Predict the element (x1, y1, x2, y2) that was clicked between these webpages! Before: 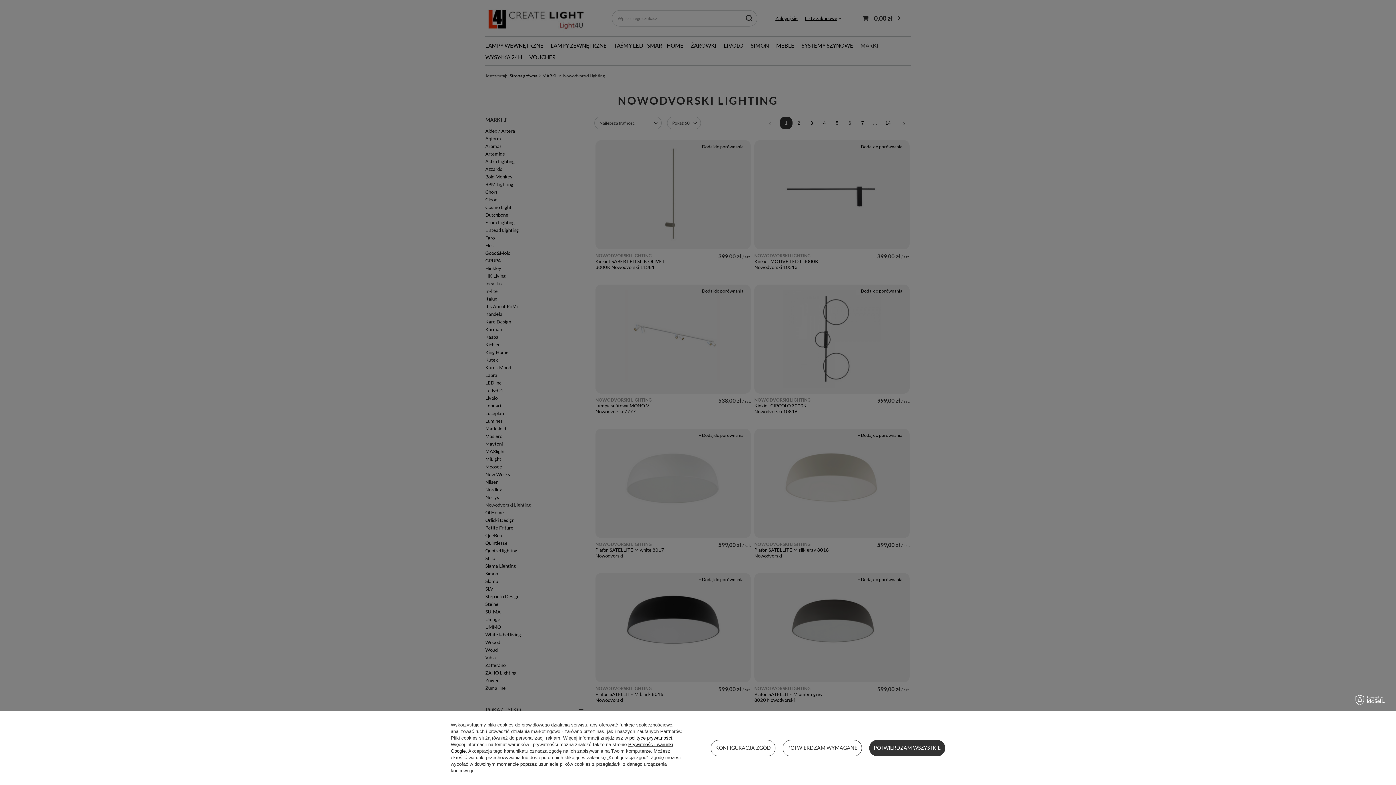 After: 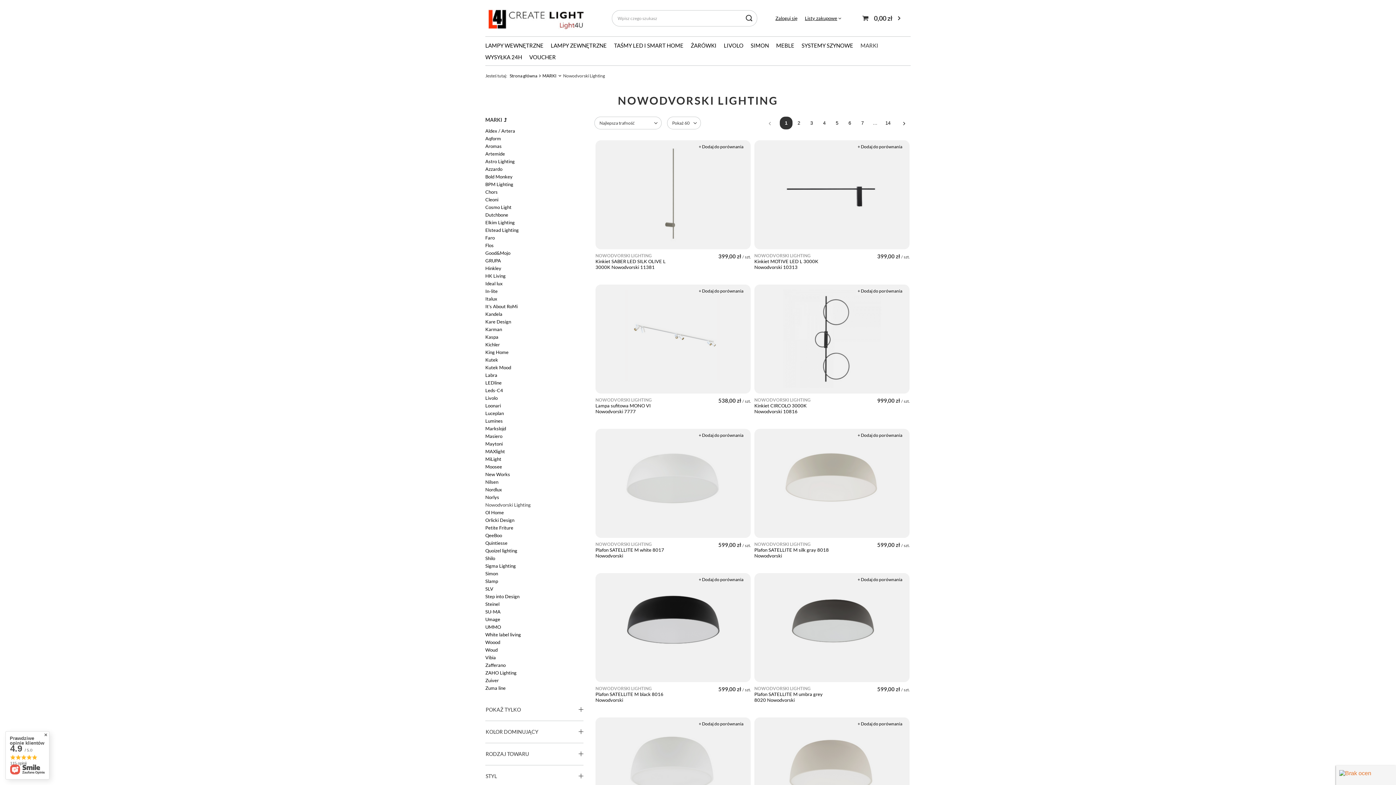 Action: bbox: (869, 740, 945, 756) label: POTWIERDZAM WSZYSTKIE